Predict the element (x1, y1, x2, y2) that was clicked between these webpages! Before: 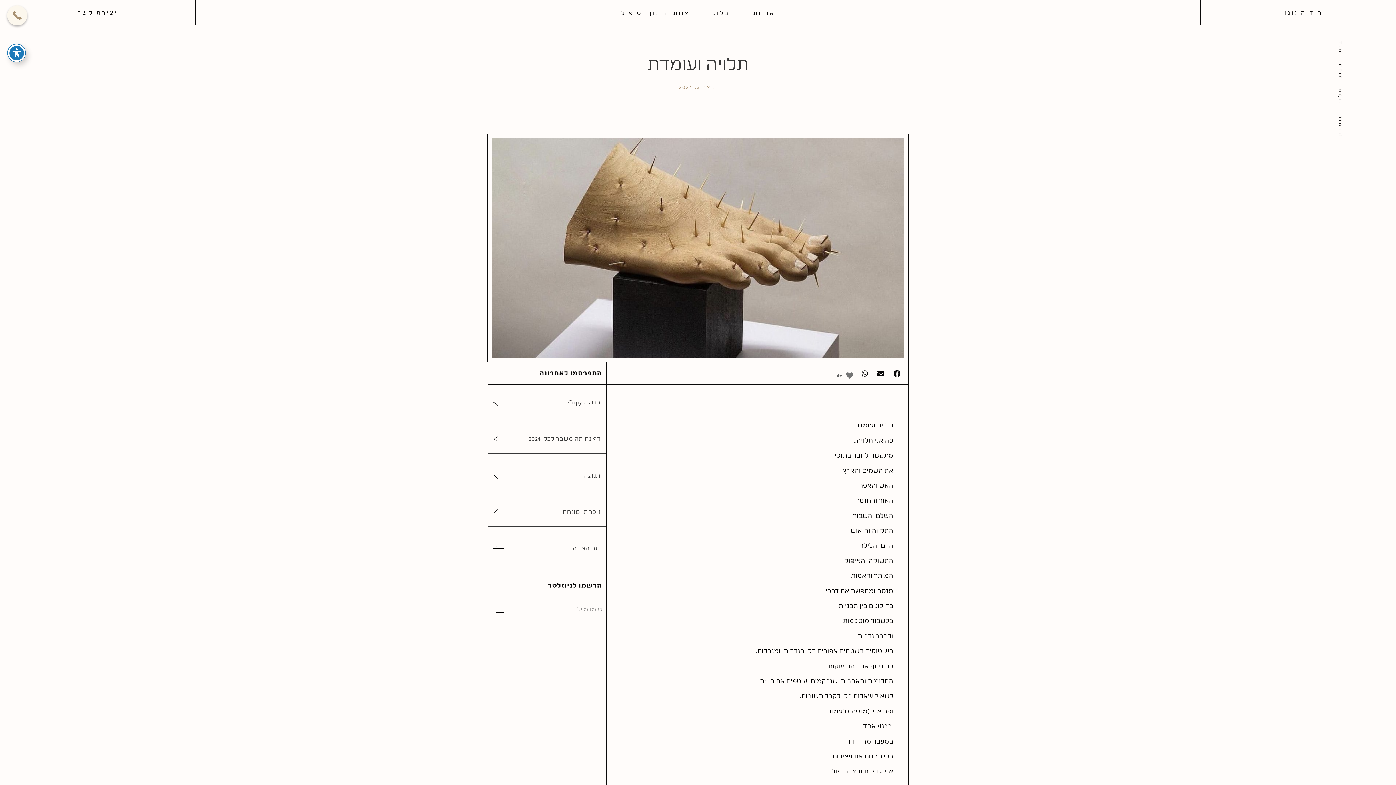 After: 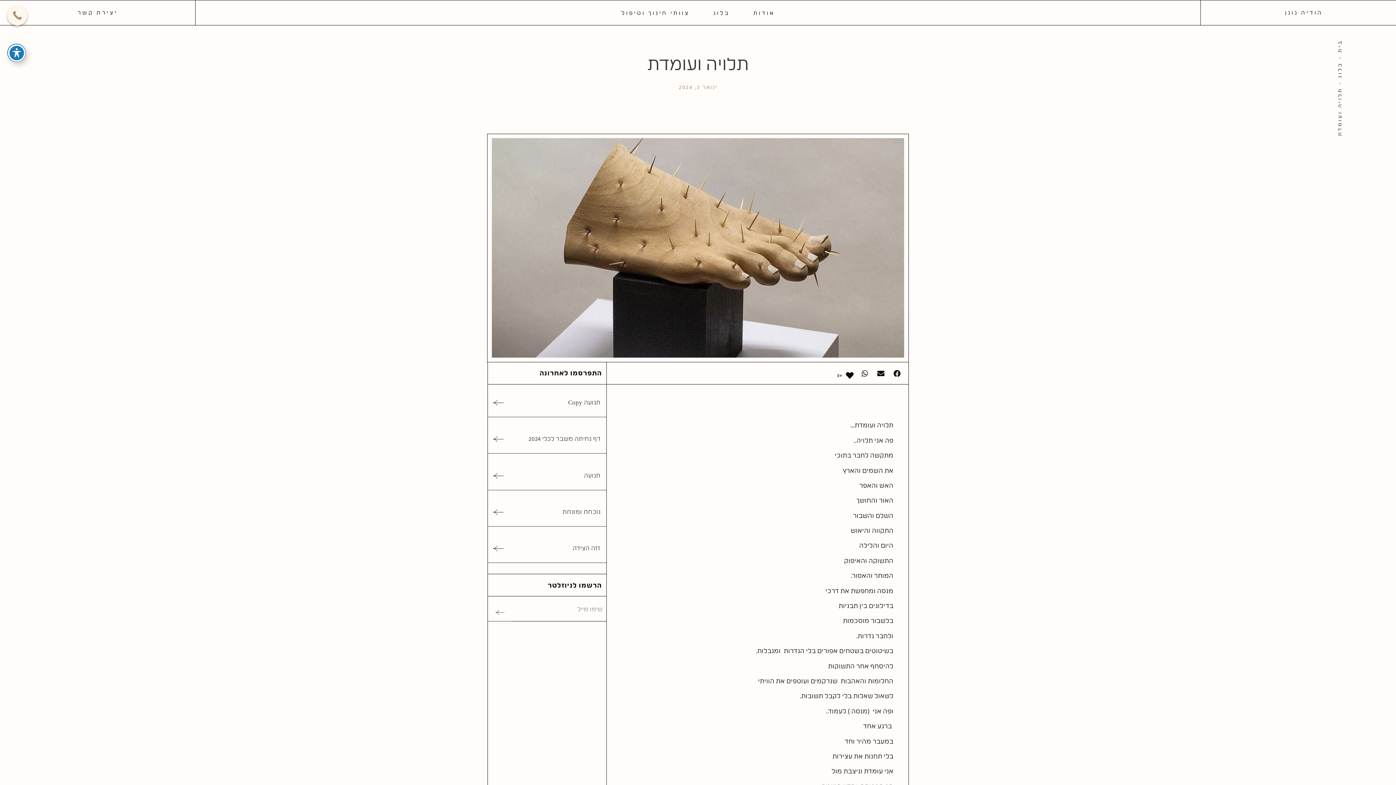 Action: label: Like Button bbox: (844, 370, 855, 381)